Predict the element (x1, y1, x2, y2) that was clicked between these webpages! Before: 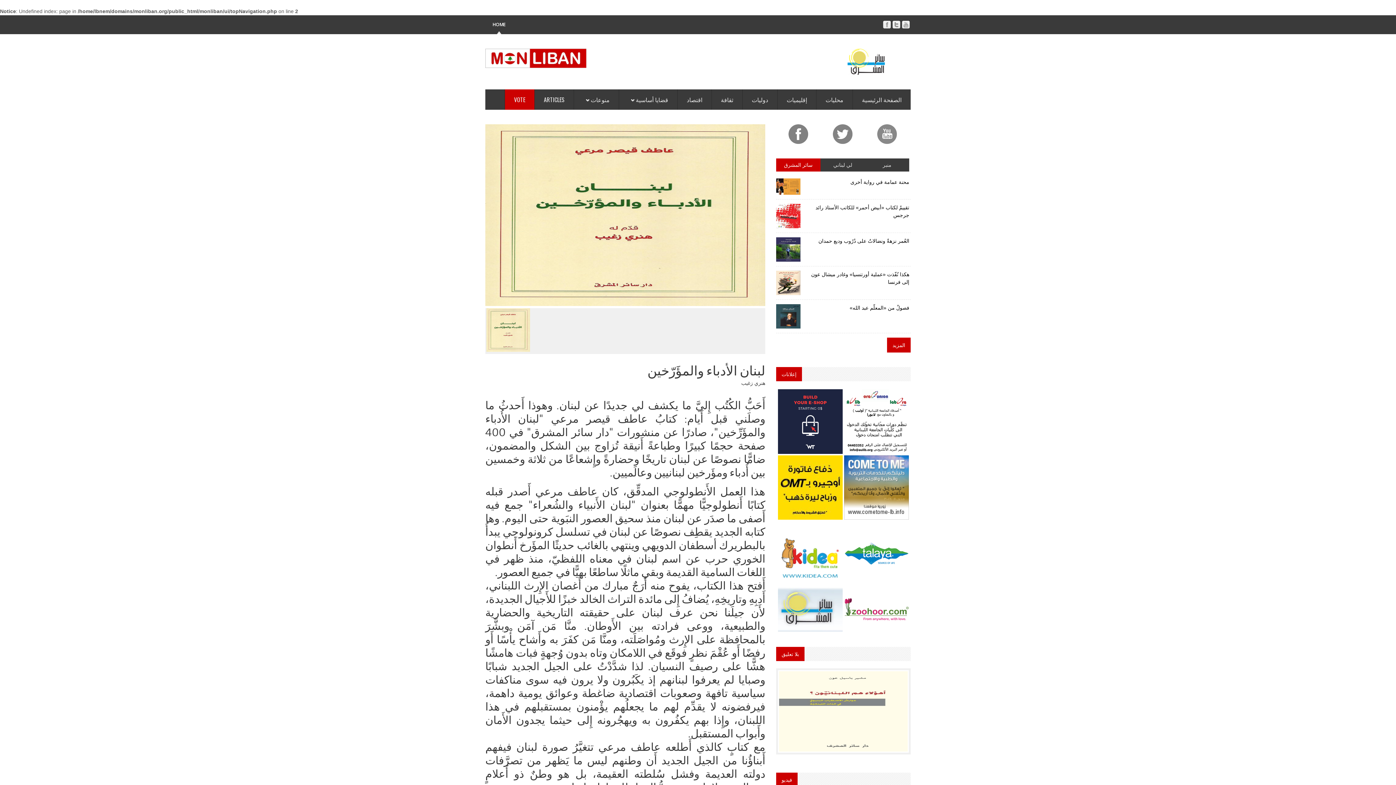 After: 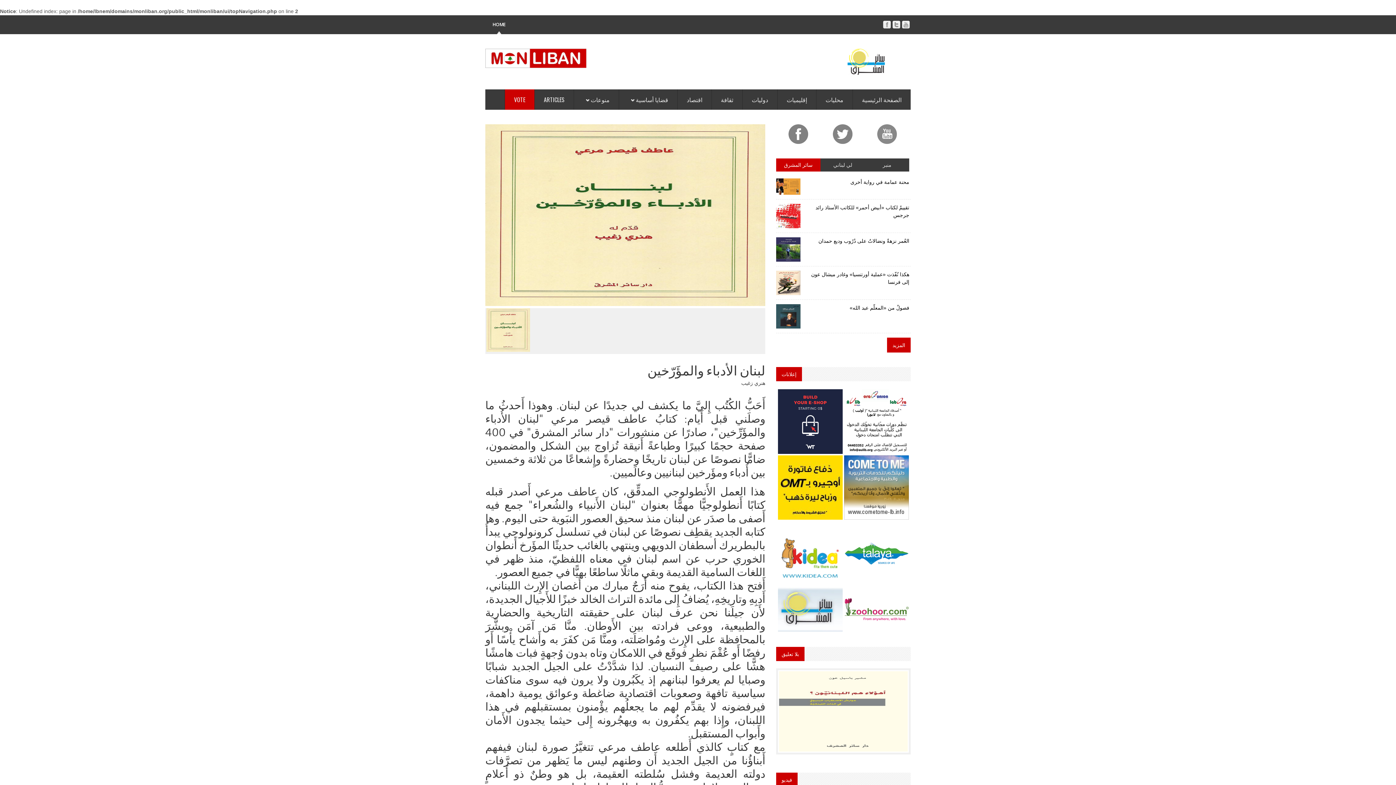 Action: label:   bbox: (844, 418, 908, 424)